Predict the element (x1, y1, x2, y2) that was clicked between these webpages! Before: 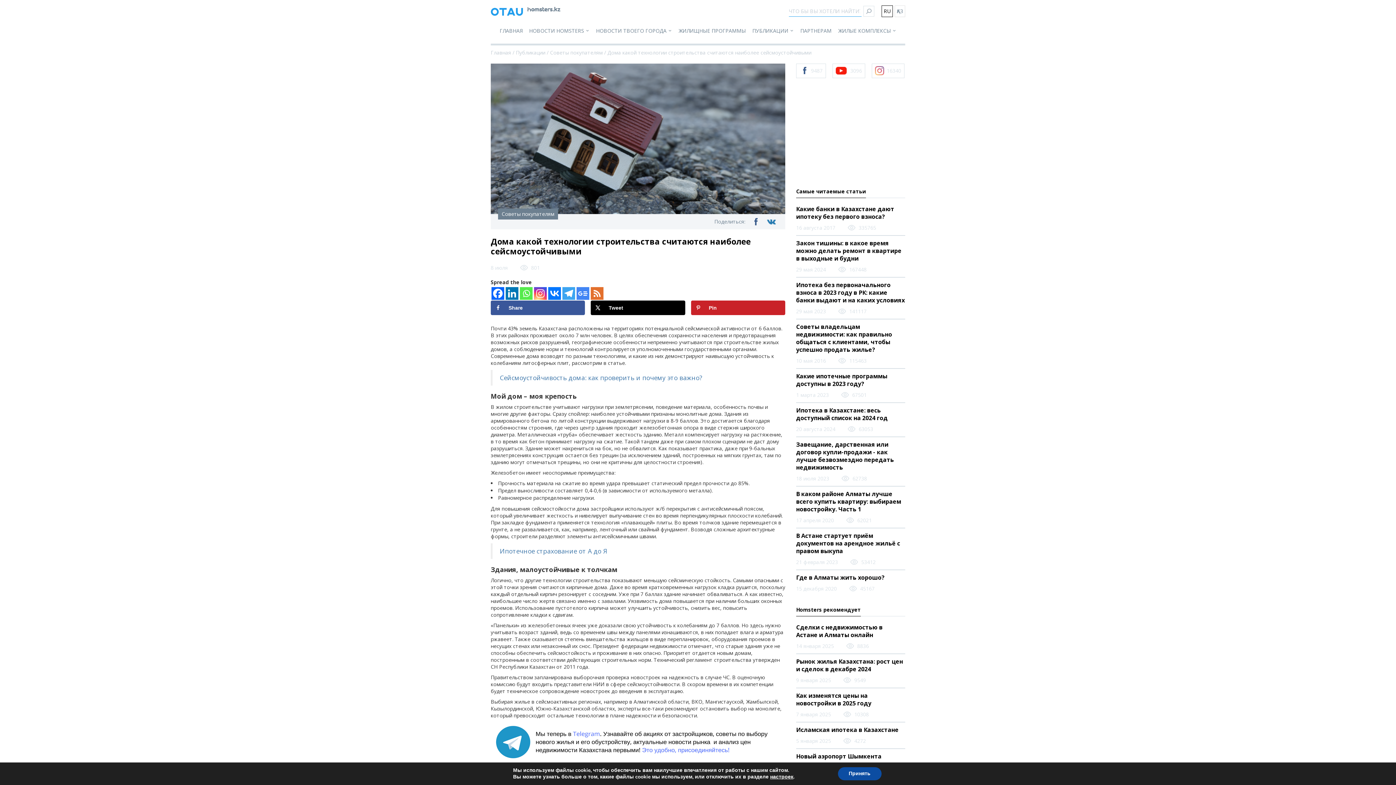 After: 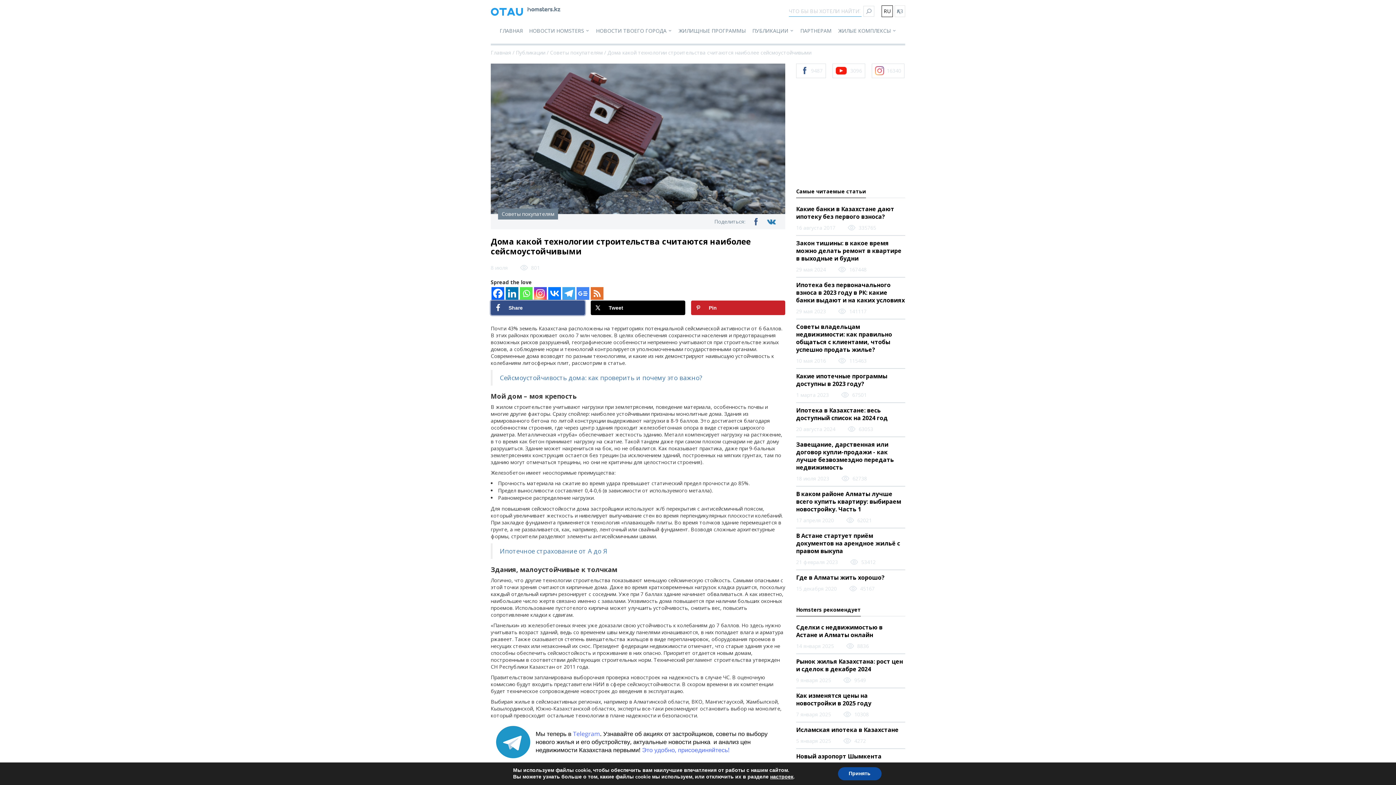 Action: label: Поделиться на Facebook bbox: (490, 300, 585, 315)